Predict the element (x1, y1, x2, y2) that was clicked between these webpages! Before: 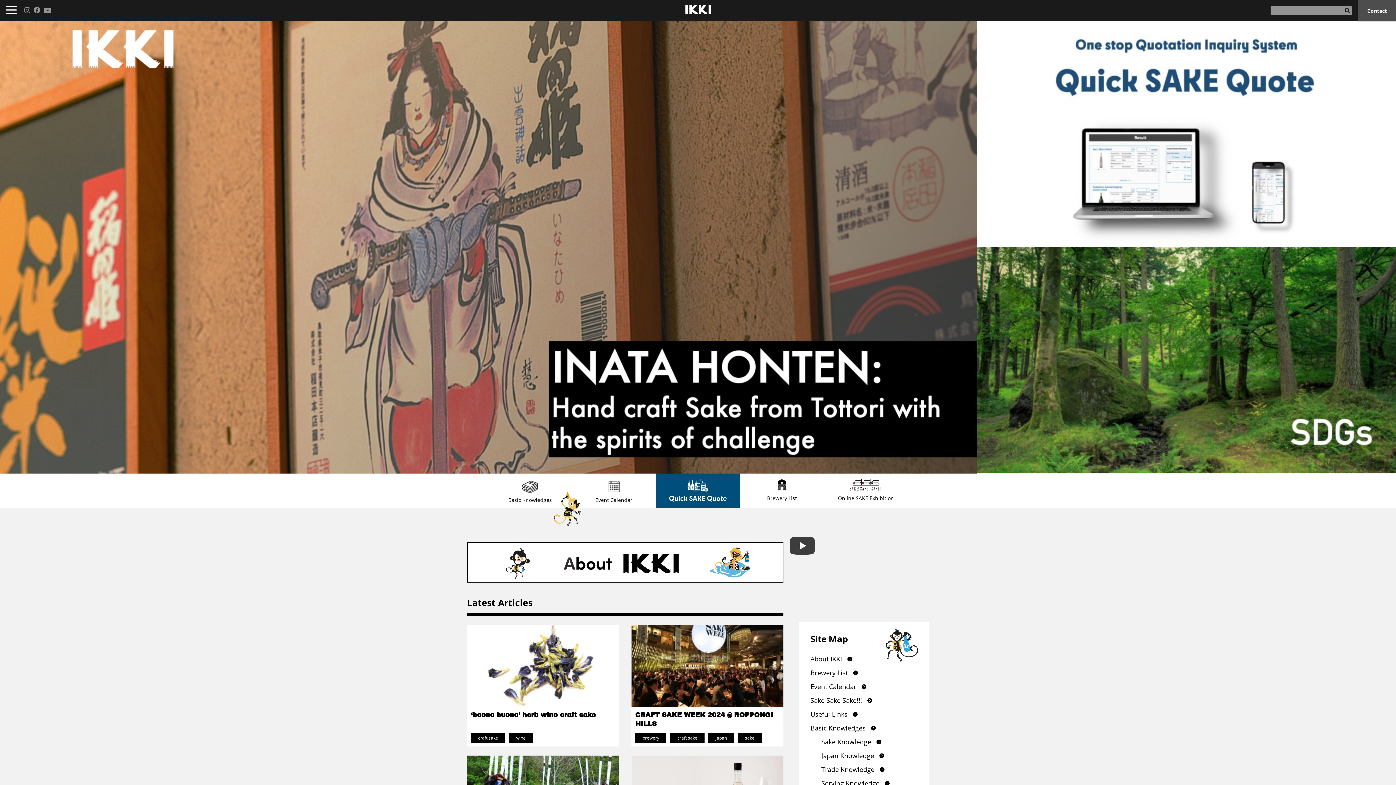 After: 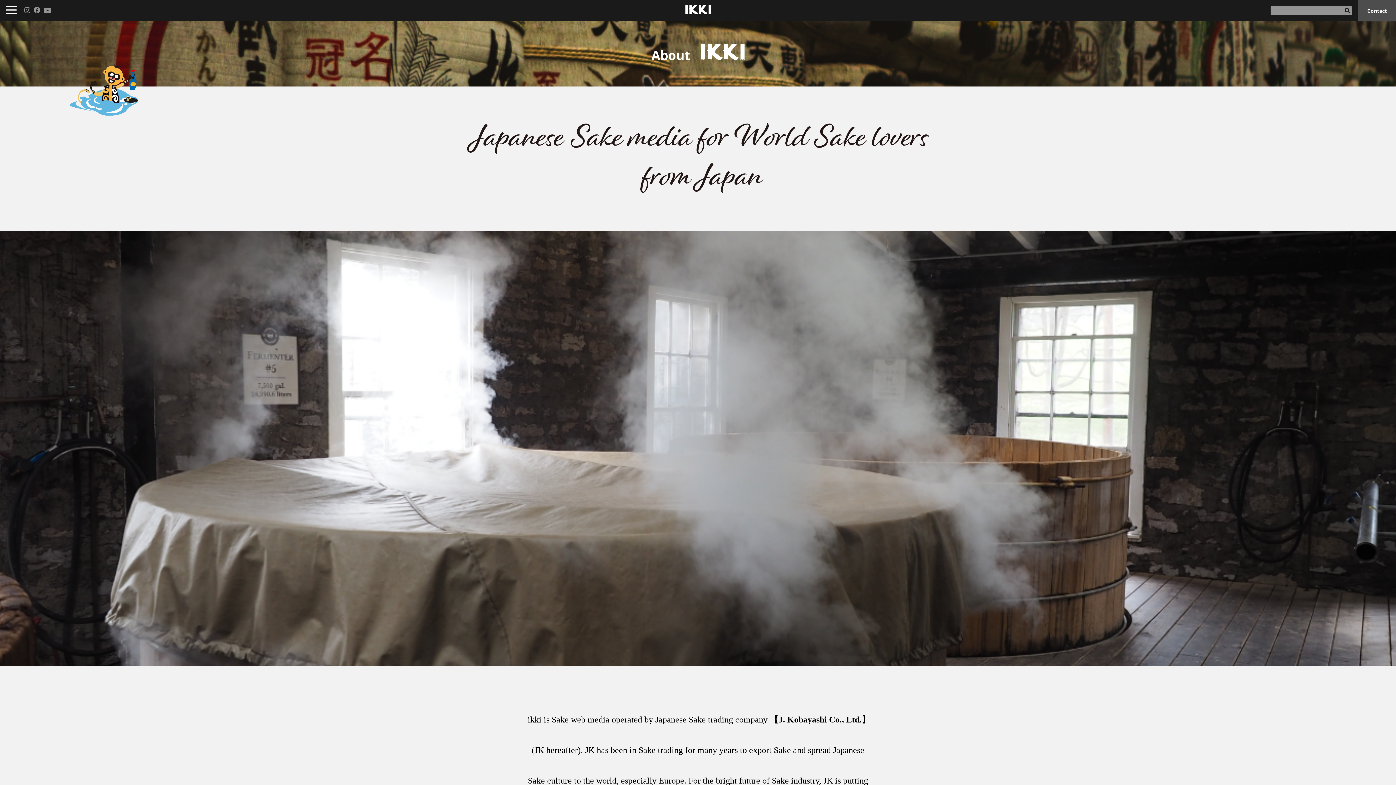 Action: bbox: (467, 542, 783, 584)